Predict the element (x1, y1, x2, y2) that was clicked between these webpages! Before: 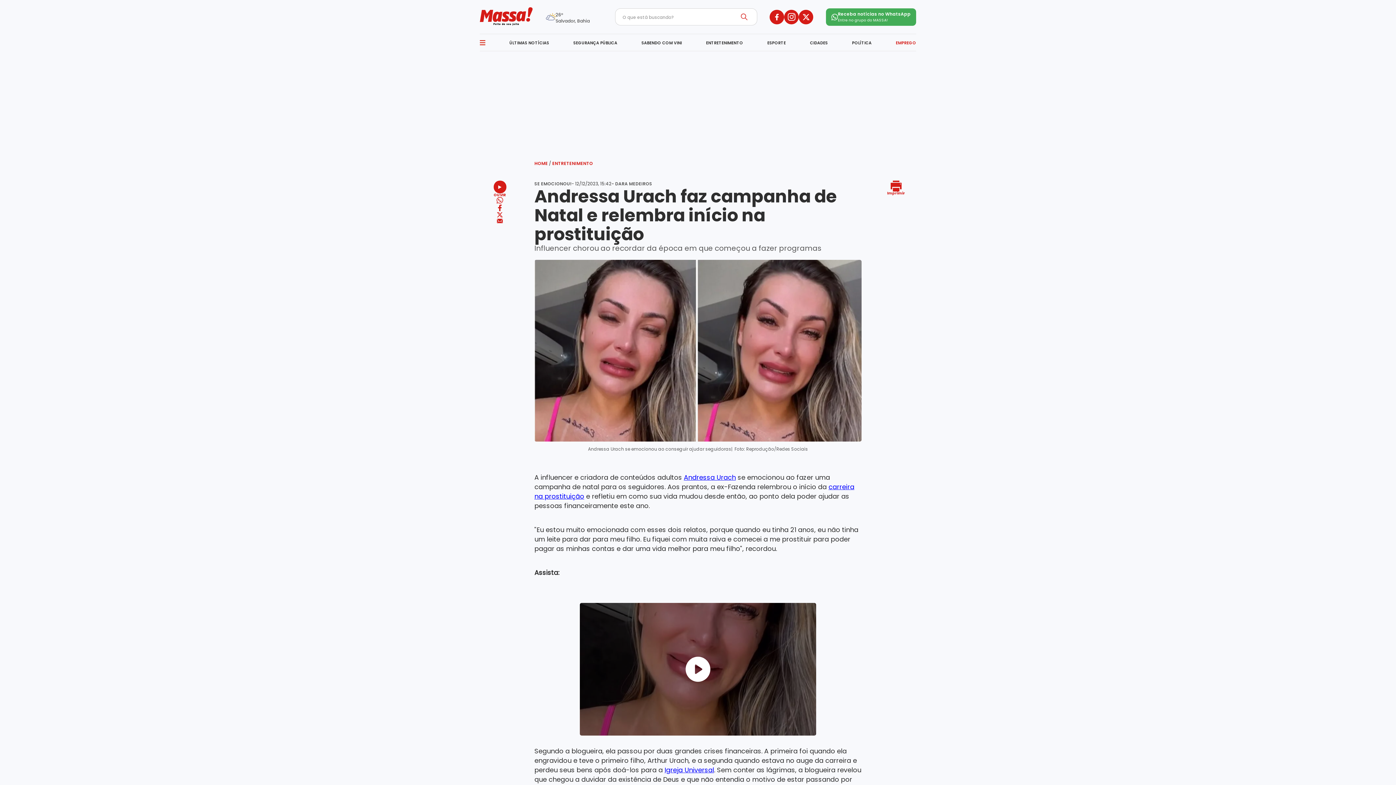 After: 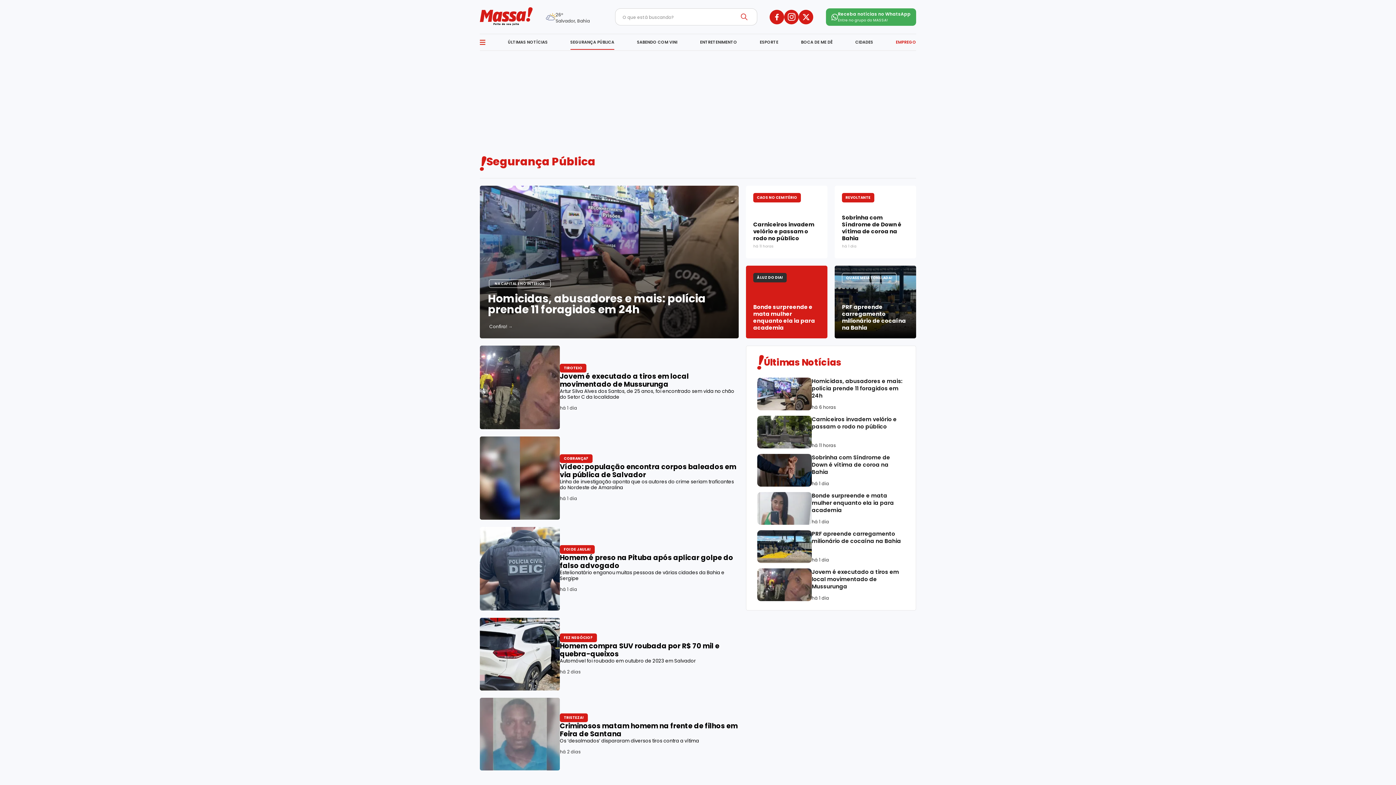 Action: label: SEGURANÇA PÚBLICA bbox: (573, 40, 617, 45)